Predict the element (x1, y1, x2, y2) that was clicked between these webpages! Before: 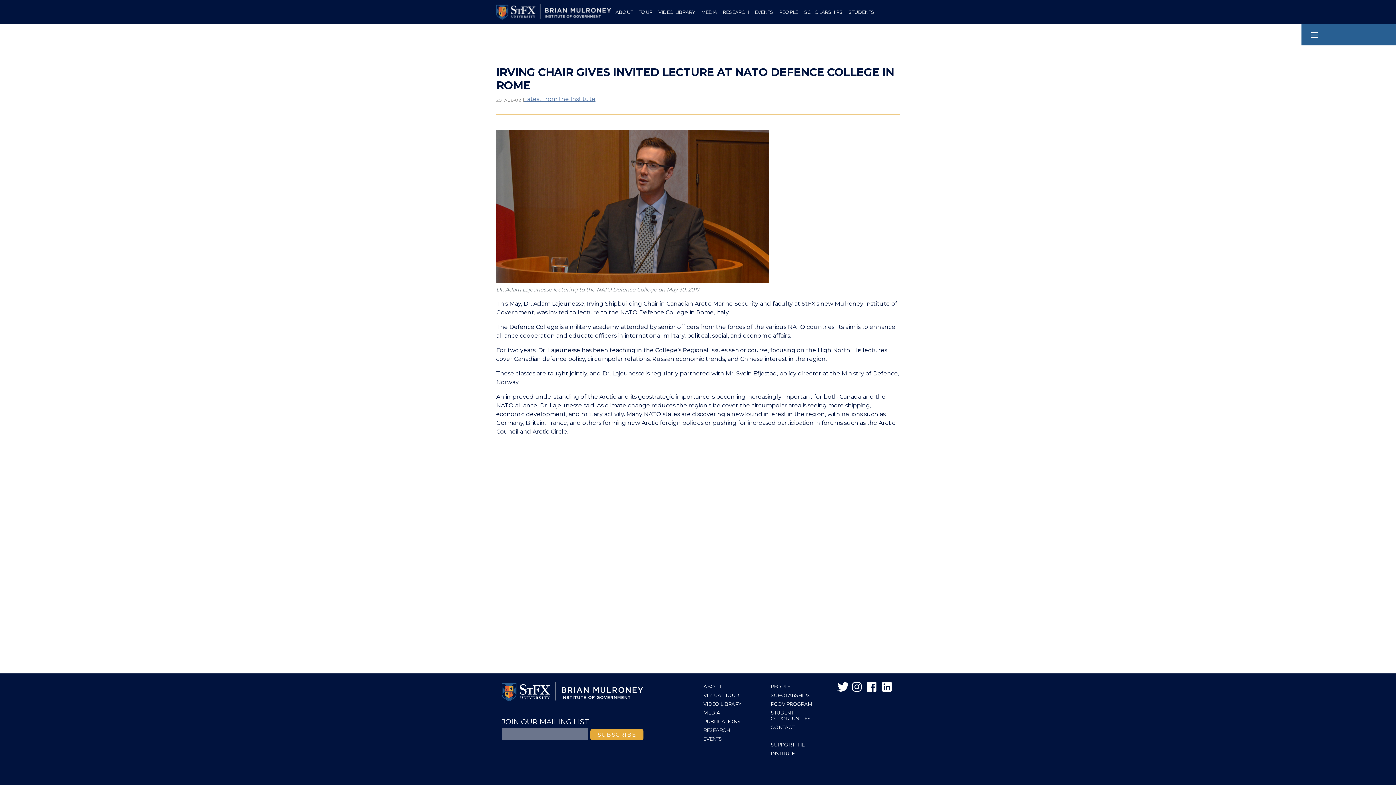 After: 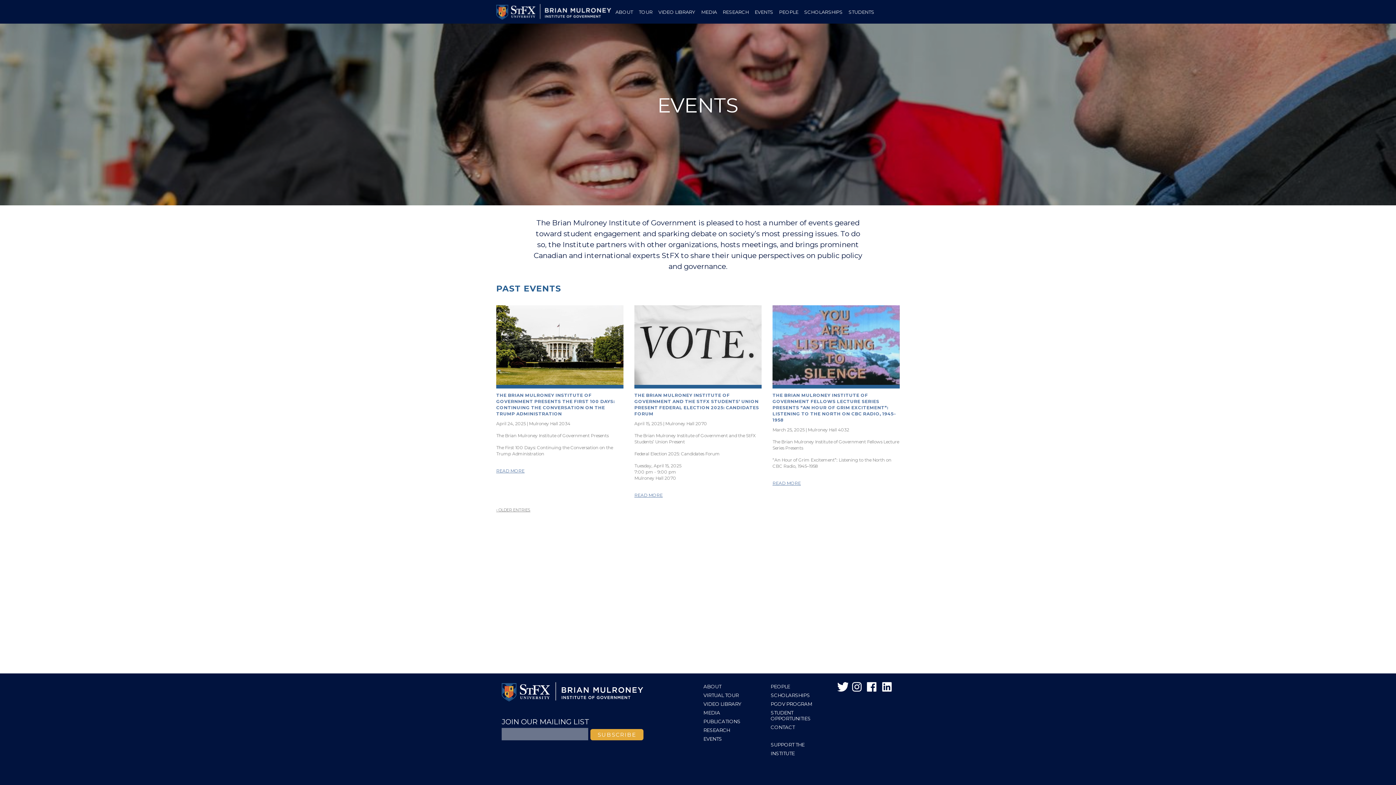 Action: bbox: (752, 7, 776, 16) label: EVENTS